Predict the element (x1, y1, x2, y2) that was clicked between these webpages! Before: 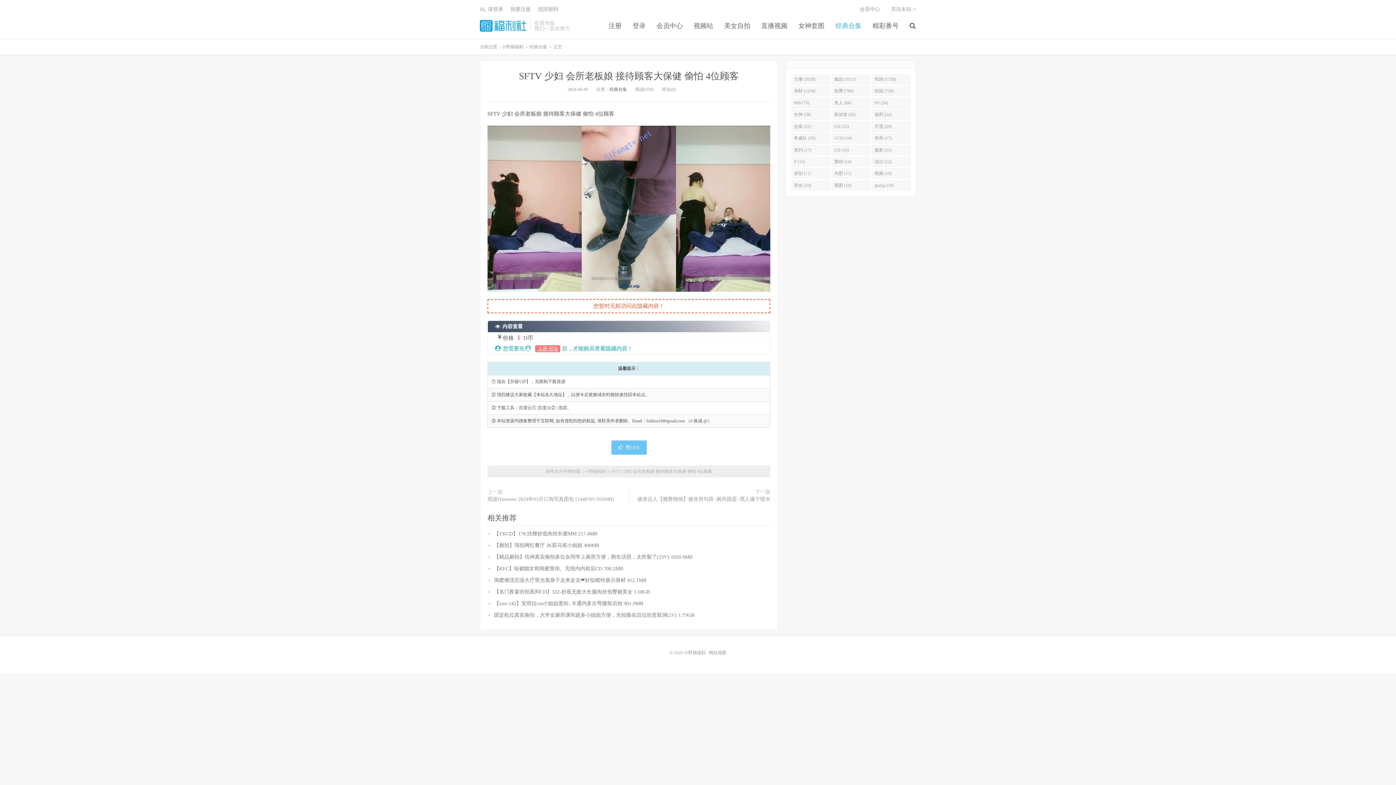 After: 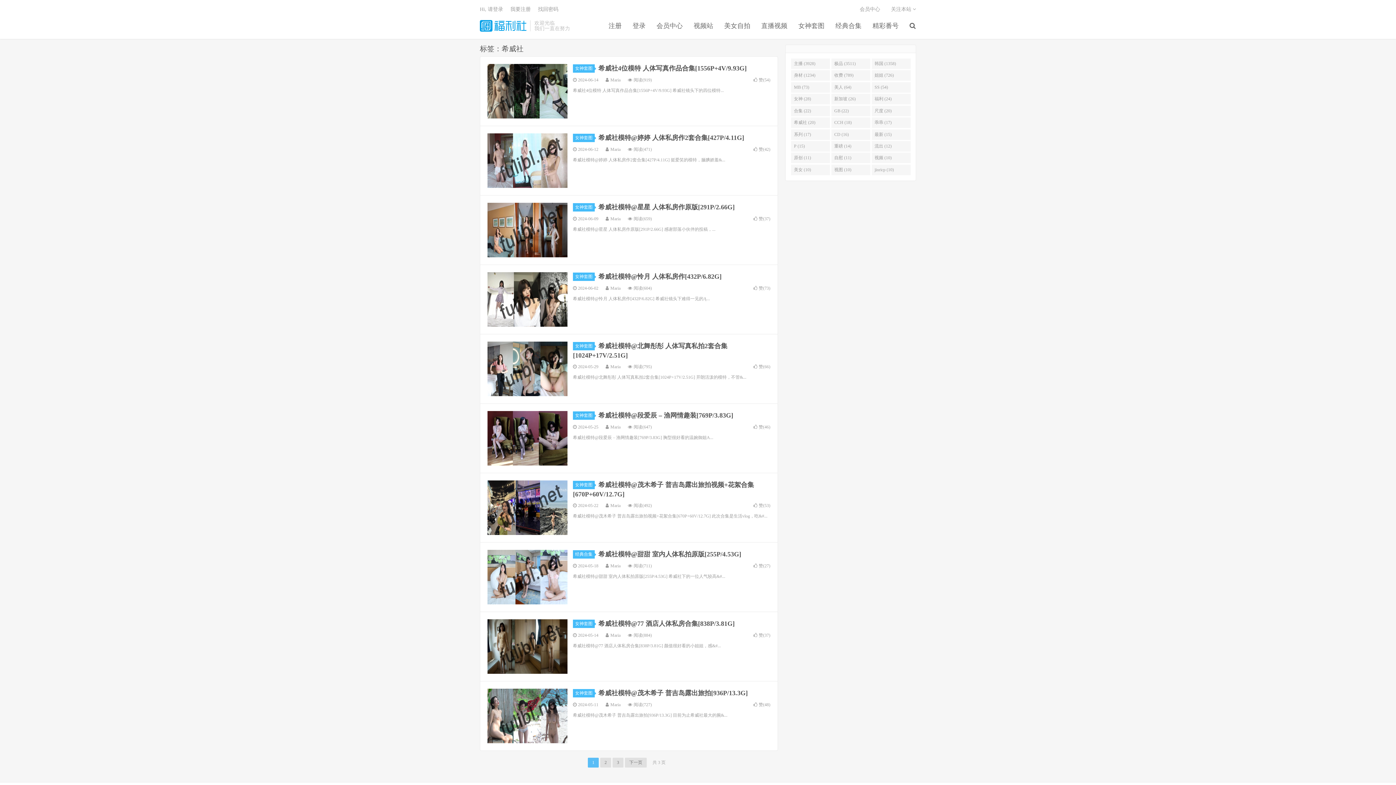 Action: label: 希威社 (20) bbox: (791, 133, 830, 143)